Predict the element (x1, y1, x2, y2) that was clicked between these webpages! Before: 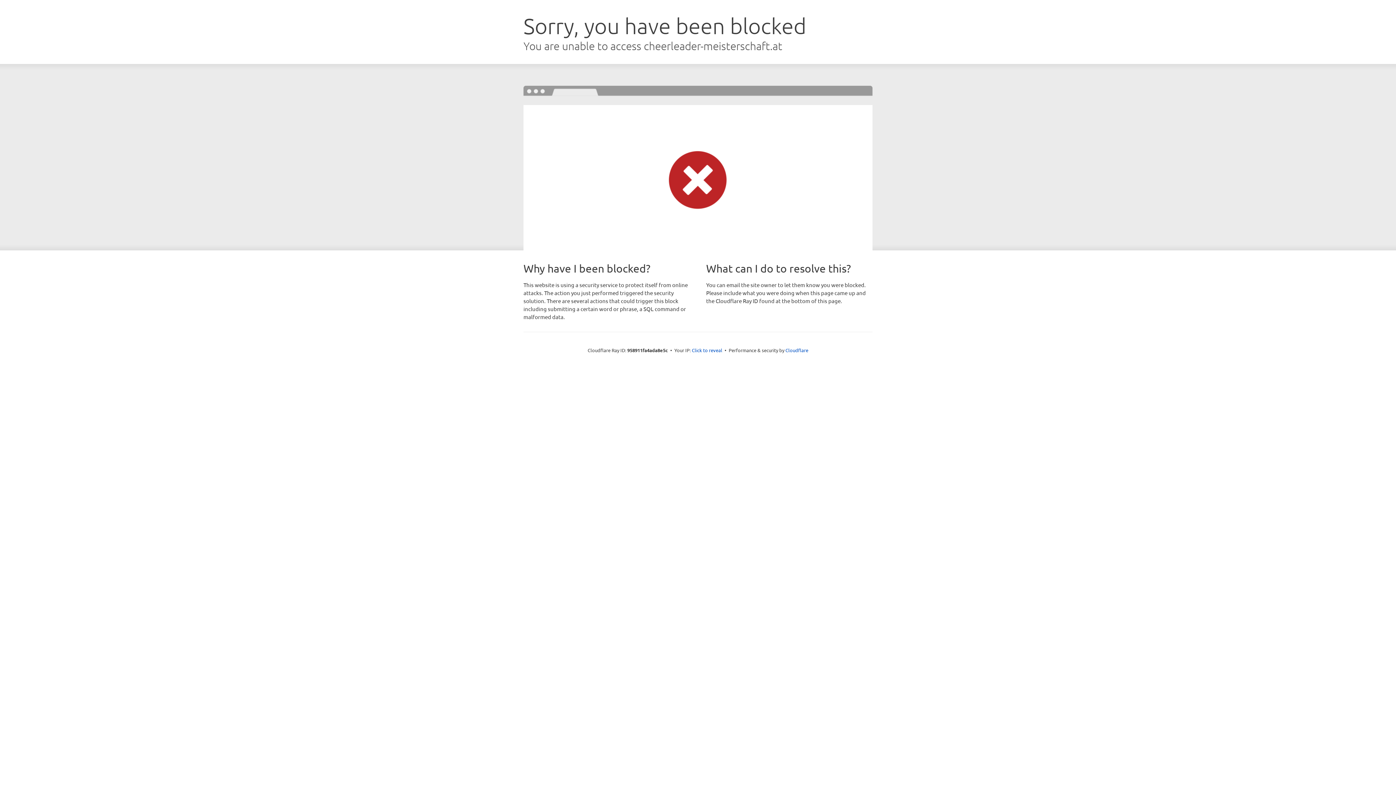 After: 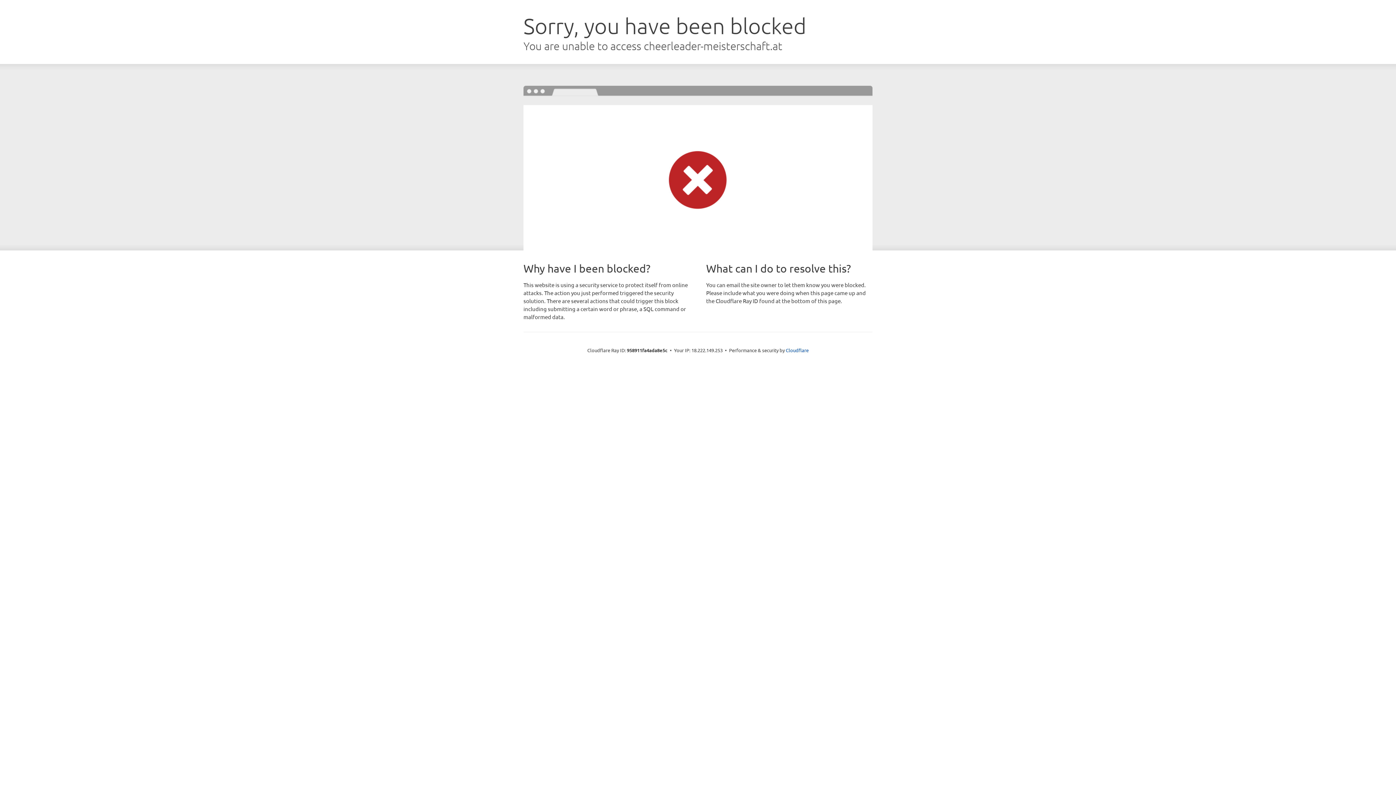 Action: bbox: (692, 346, 722, 353) label: Click to reveal